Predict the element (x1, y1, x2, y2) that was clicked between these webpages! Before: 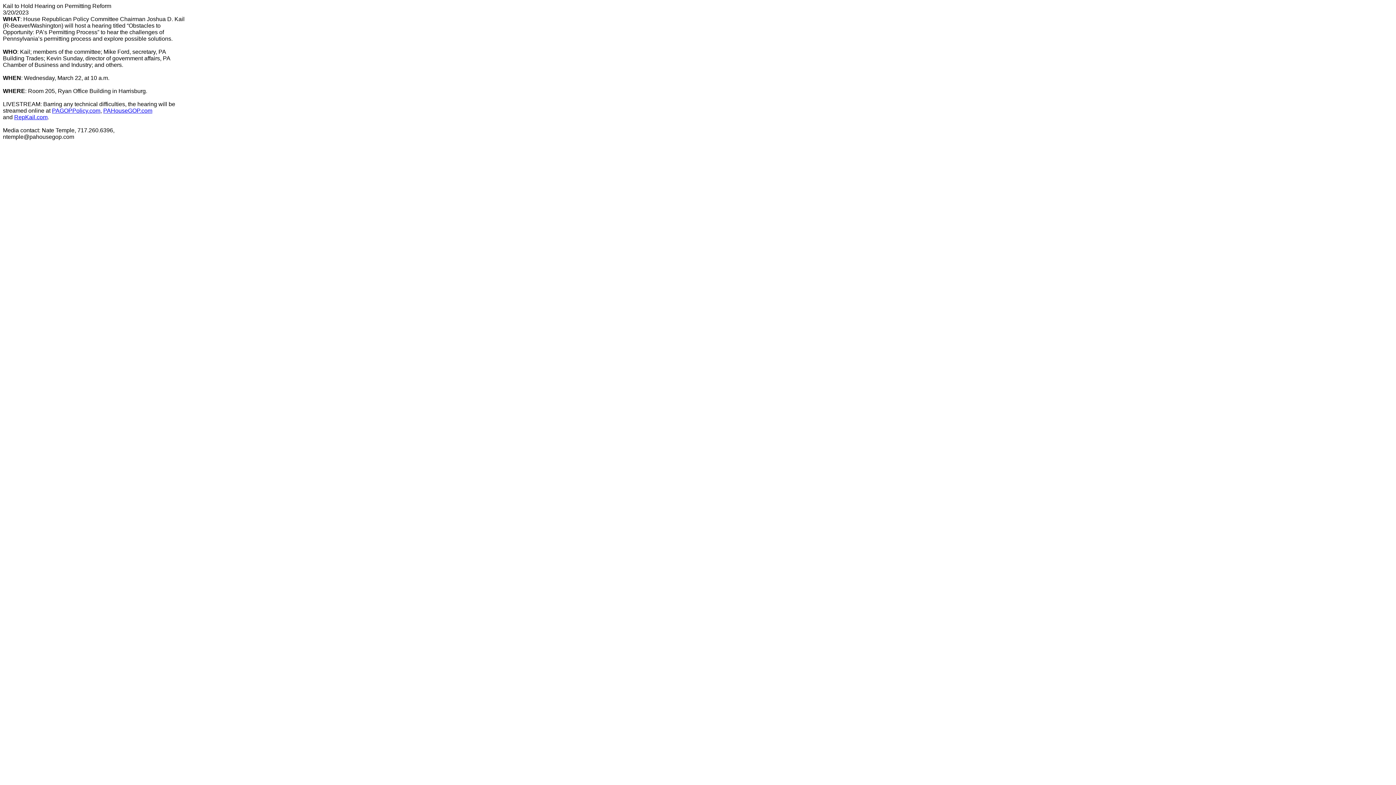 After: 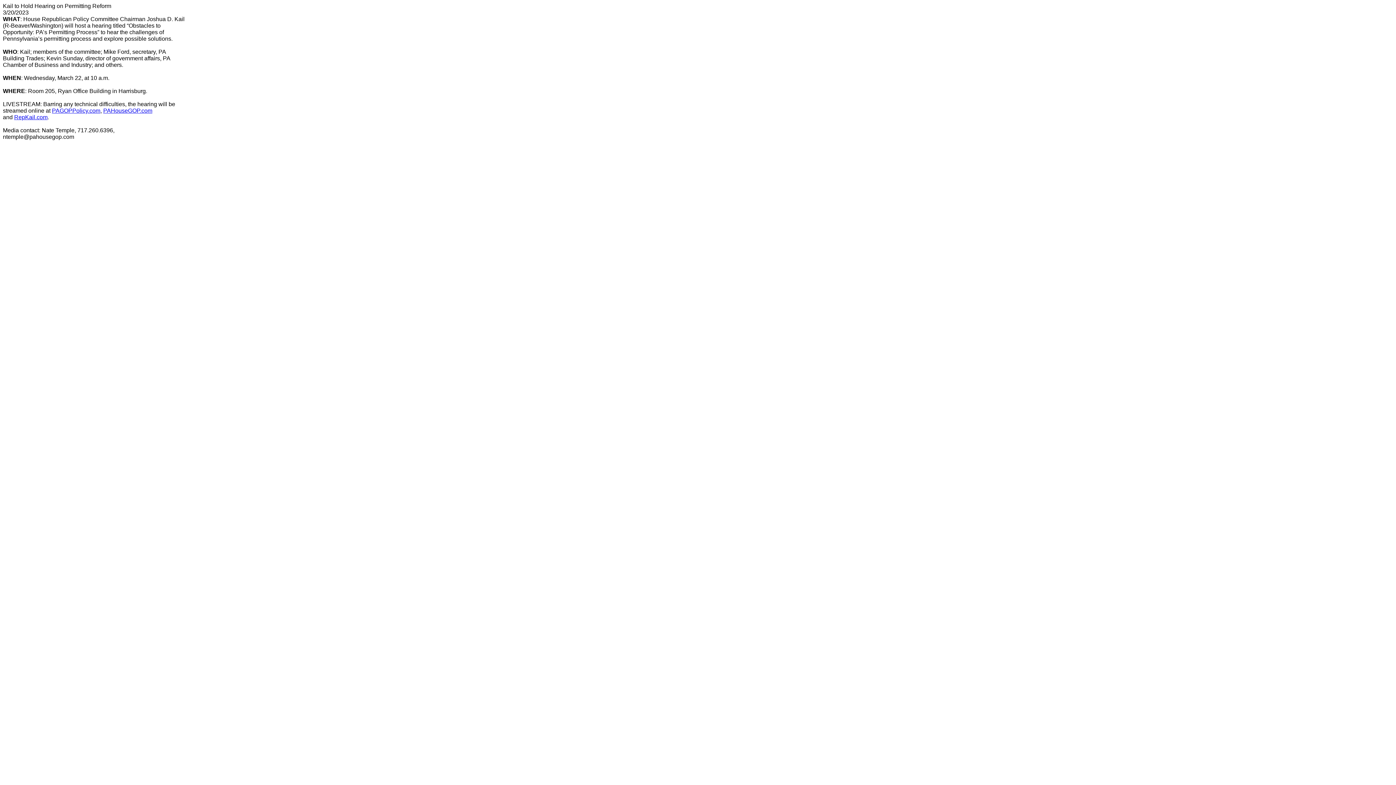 Action: bbox: (52, 107, 100, 113) label: PAGOPPolicy.com